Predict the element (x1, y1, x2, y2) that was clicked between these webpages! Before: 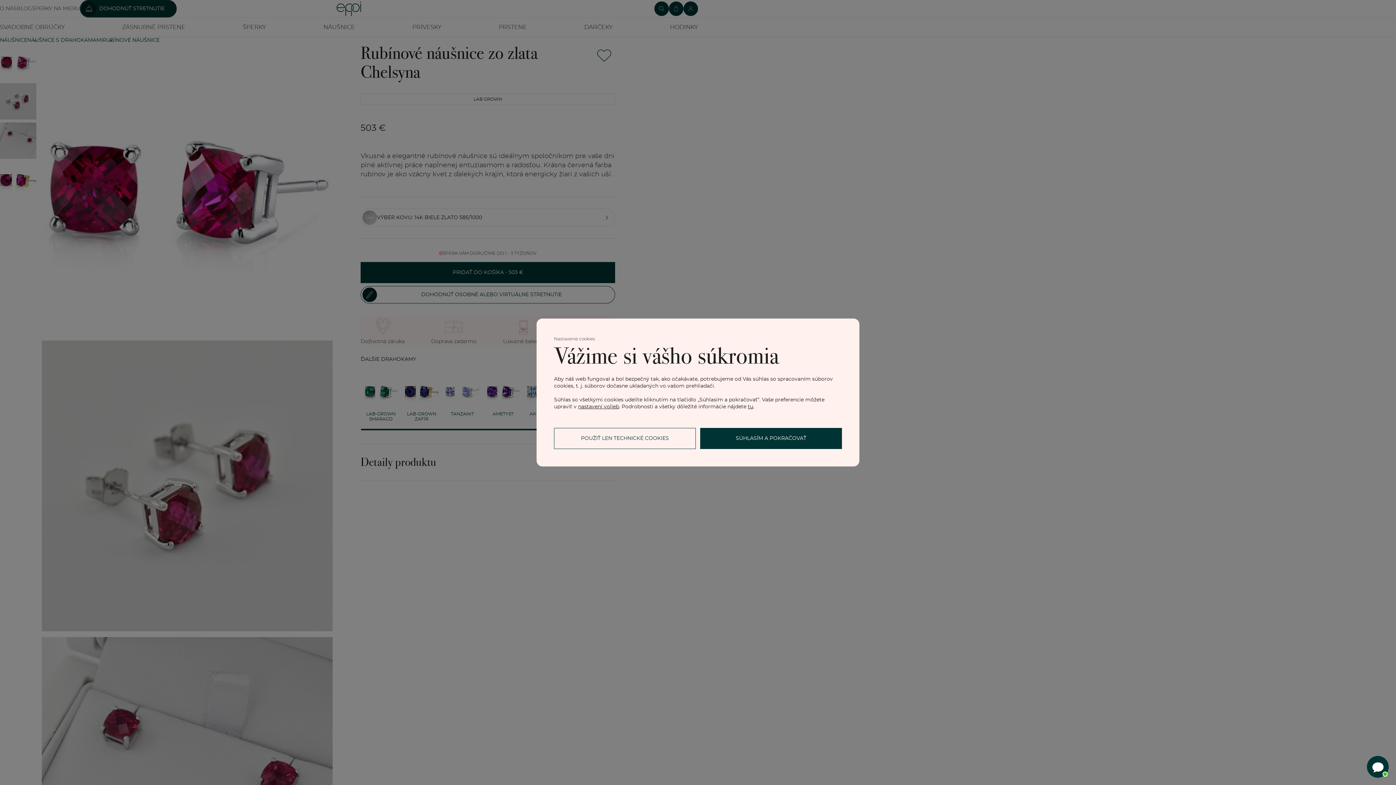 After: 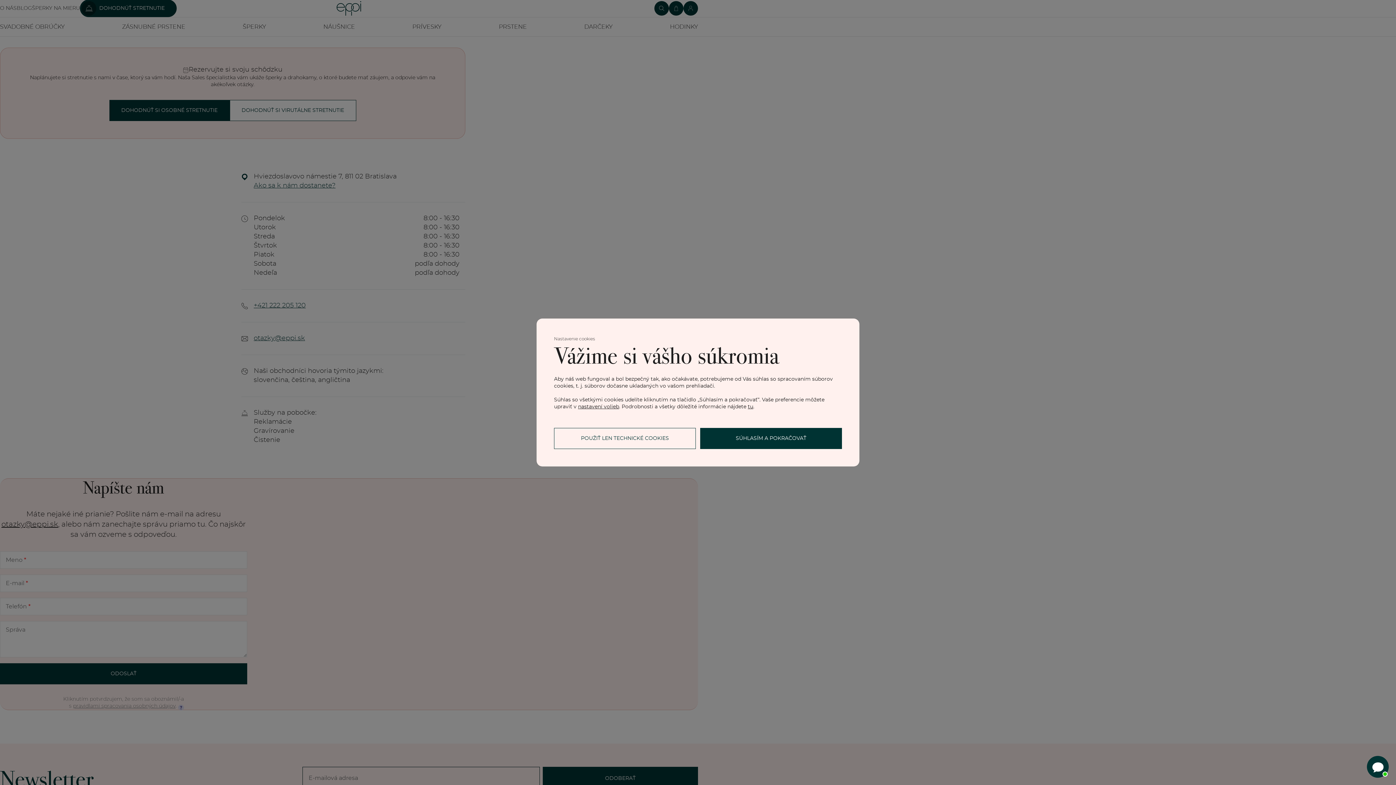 Action: label: DOHODNÚŤ STRETNUTIE bbox: (80, 0, 176, 17)